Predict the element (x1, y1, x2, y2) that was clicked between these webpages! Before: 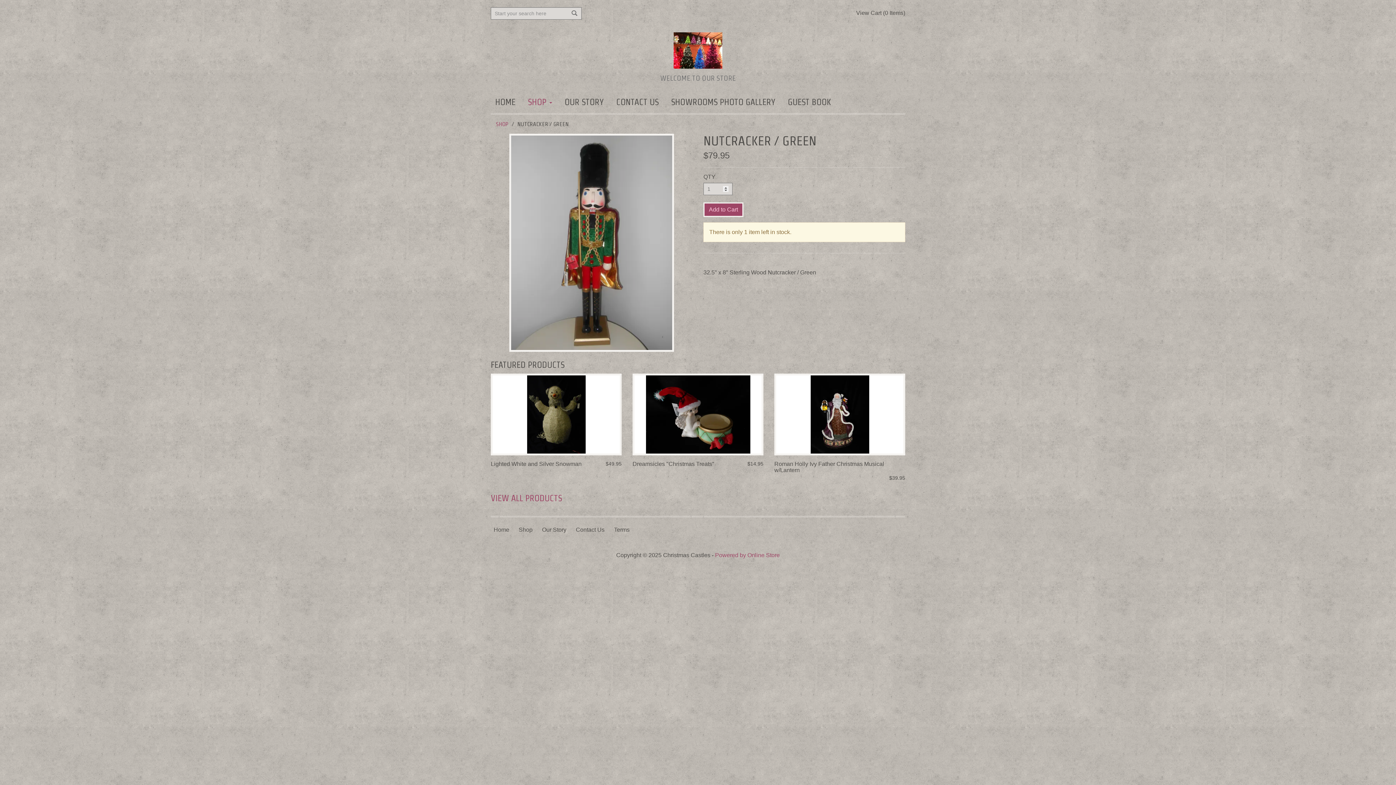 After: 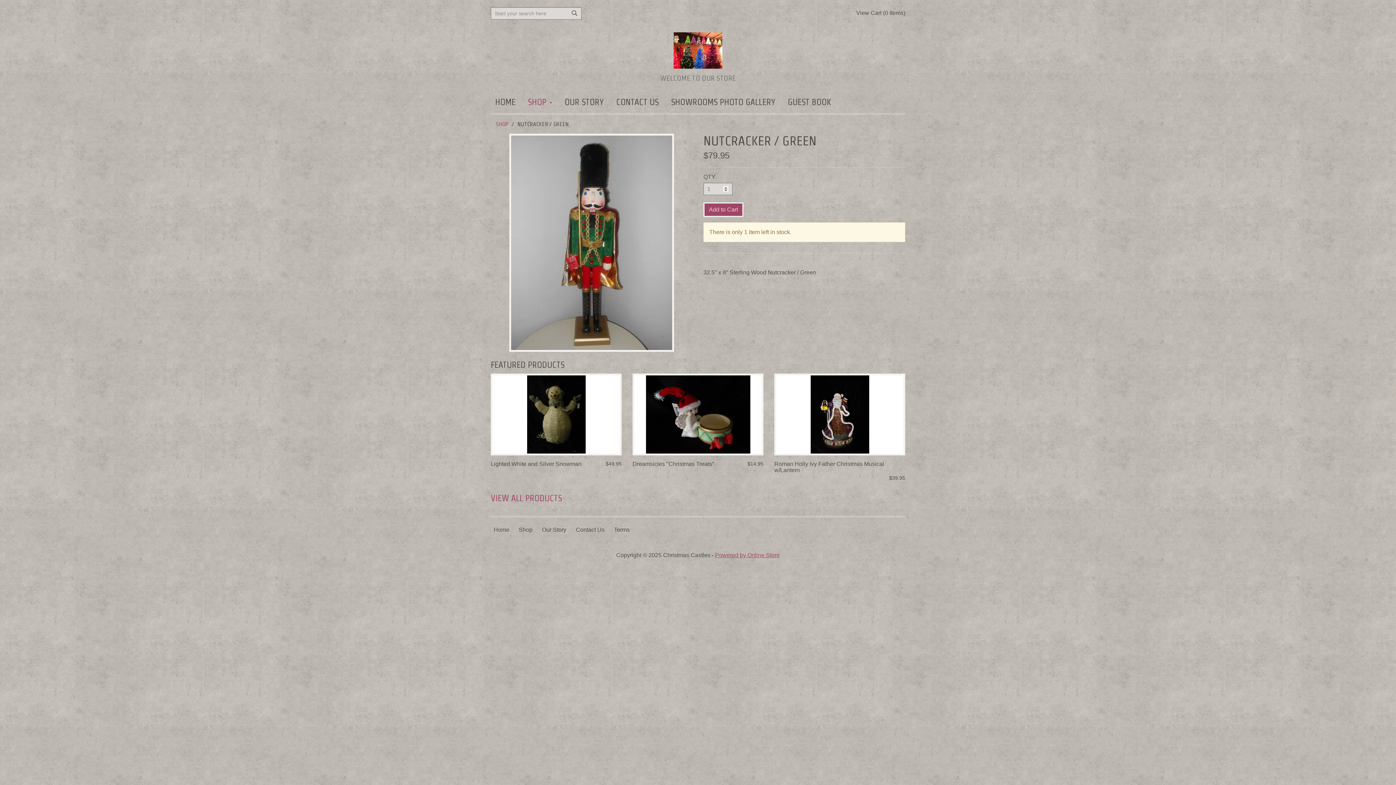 Action: bbox: (715, 552, 780, 558) label: Powered by Online Store